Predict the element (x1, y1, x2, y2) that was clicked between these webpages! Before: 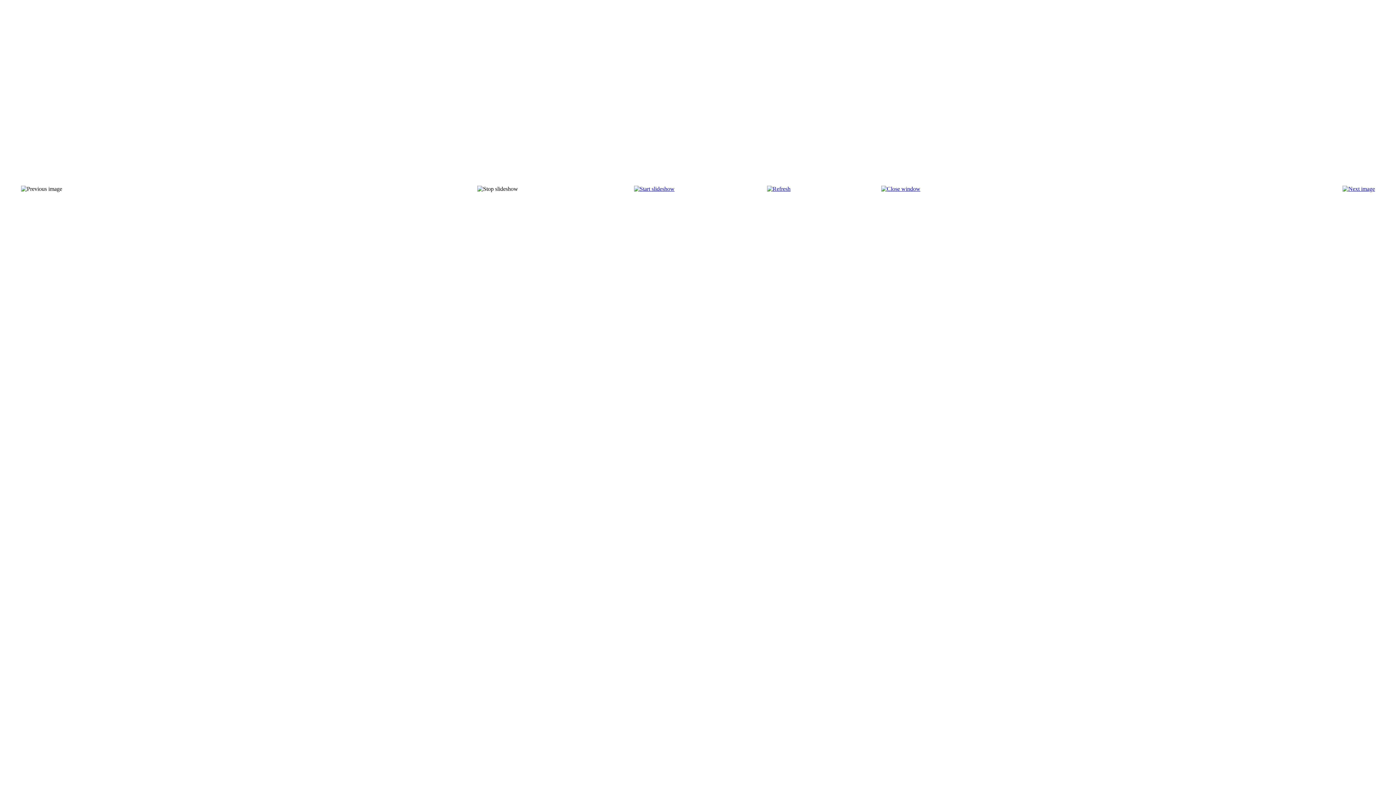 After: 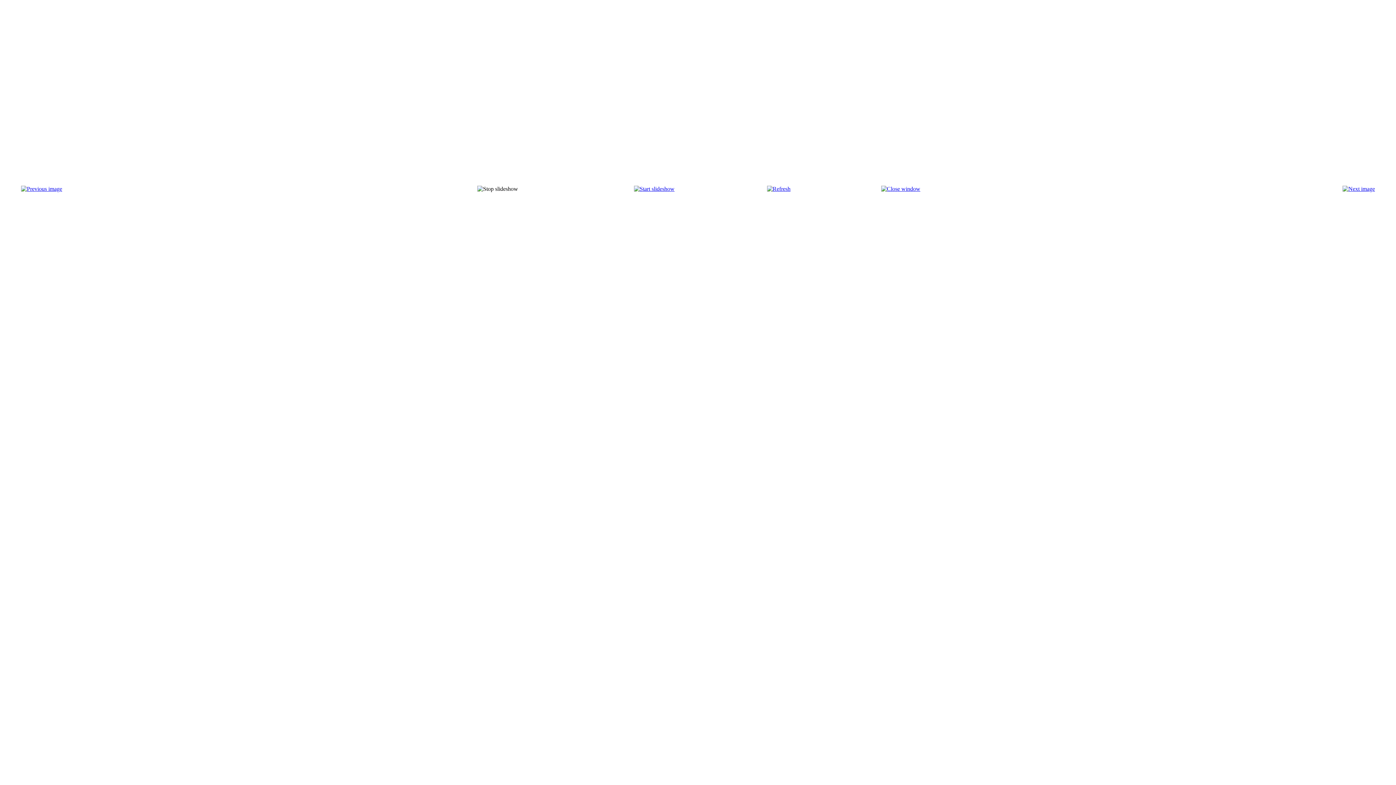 Action: bbox: (1342, 185, 1375, 192)